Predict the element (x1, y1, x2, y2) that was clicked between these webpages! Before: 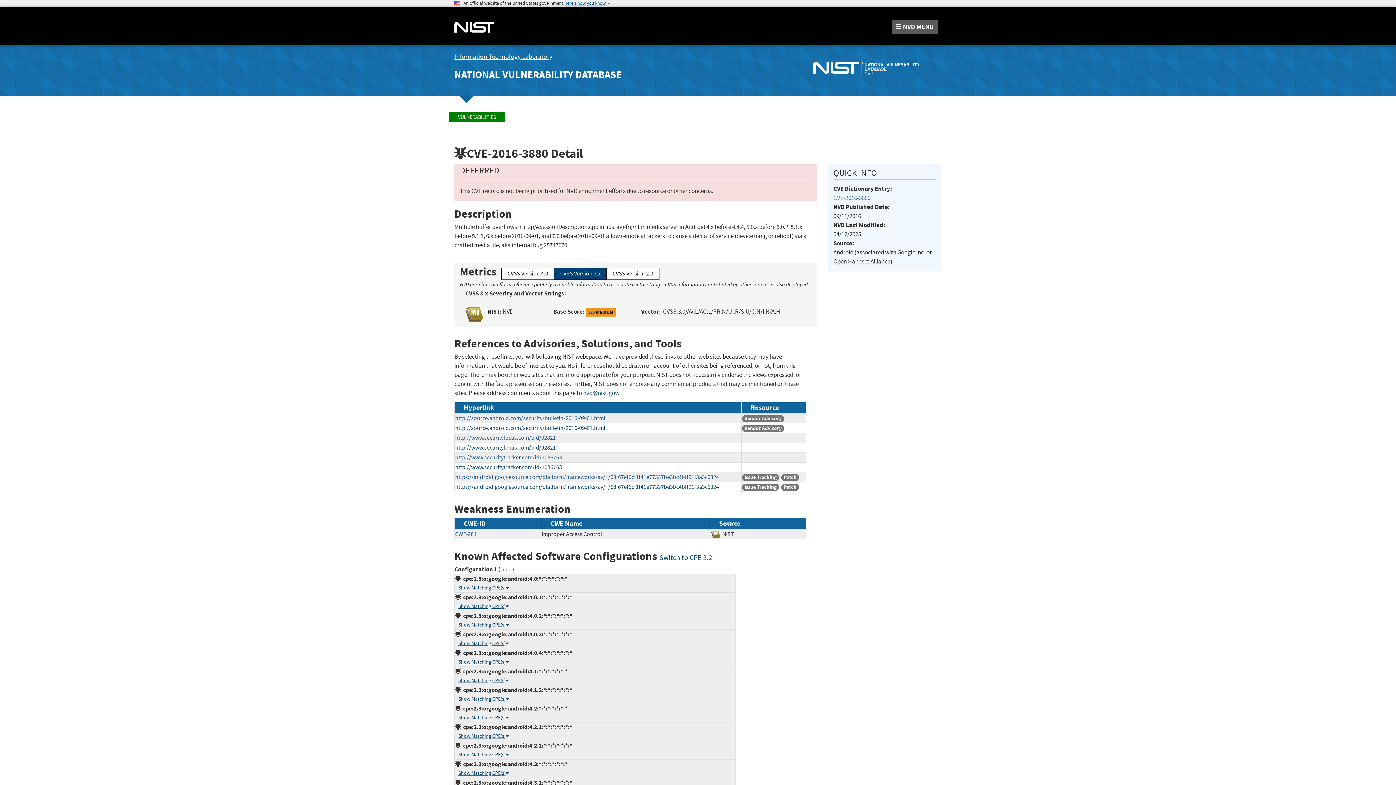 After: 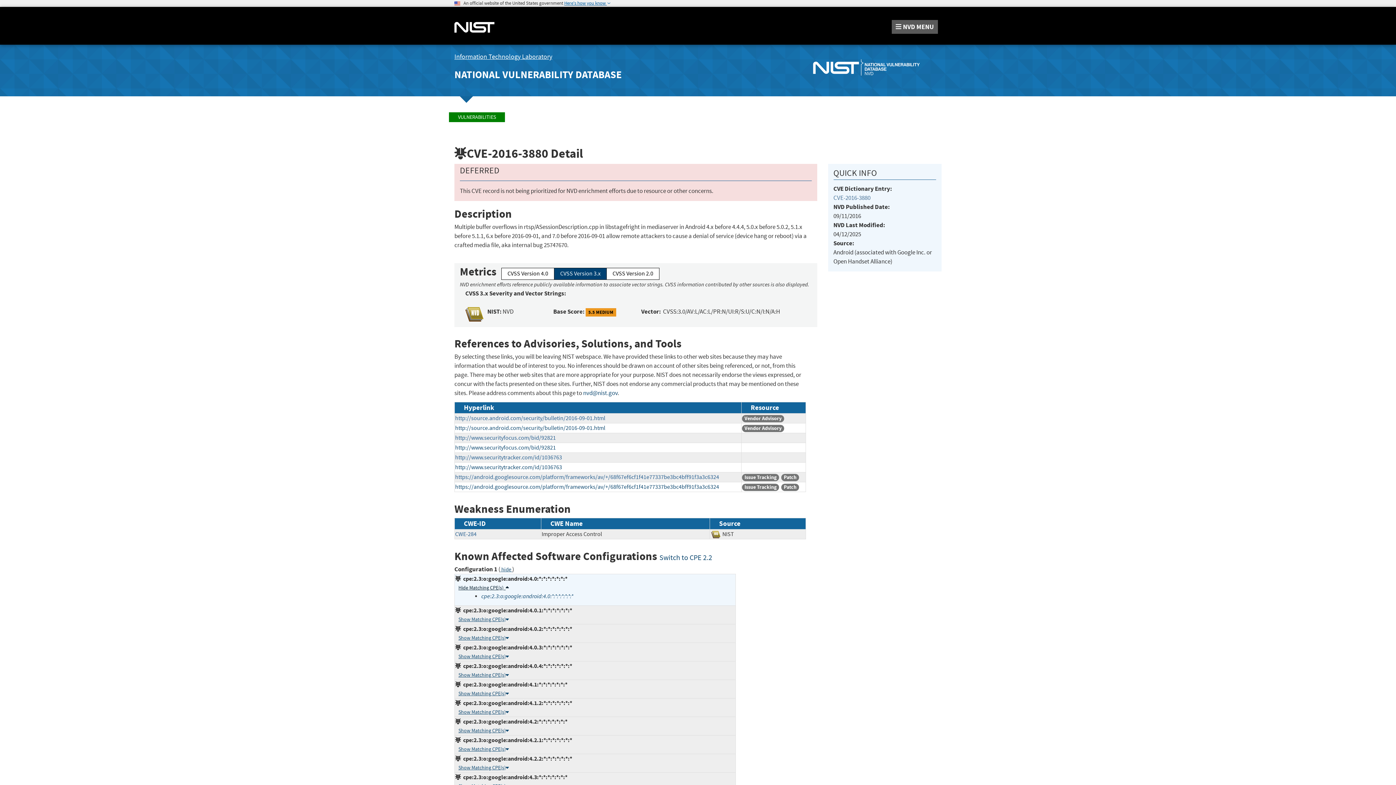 Action: label: Show Matching CPE(s) bbox: (458, 585, 509, 591)